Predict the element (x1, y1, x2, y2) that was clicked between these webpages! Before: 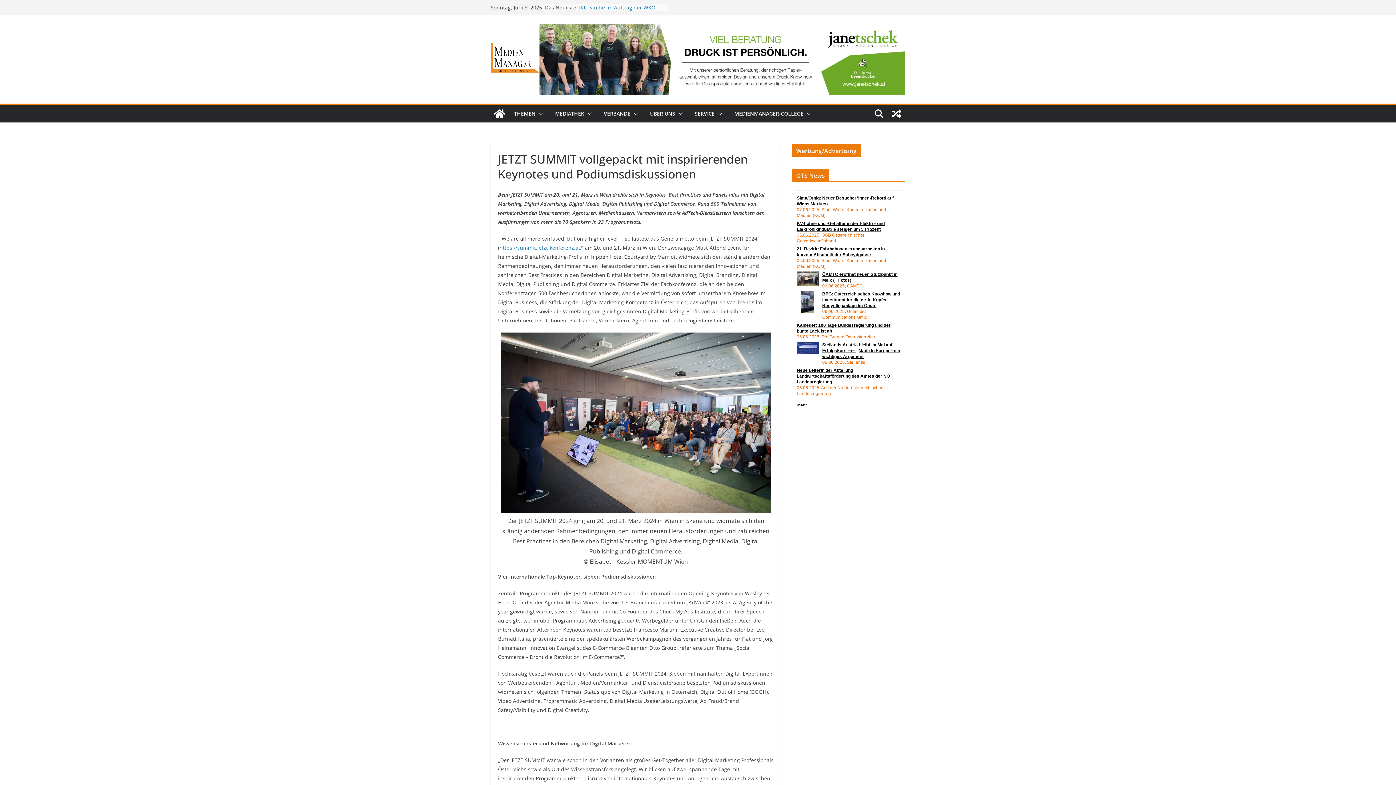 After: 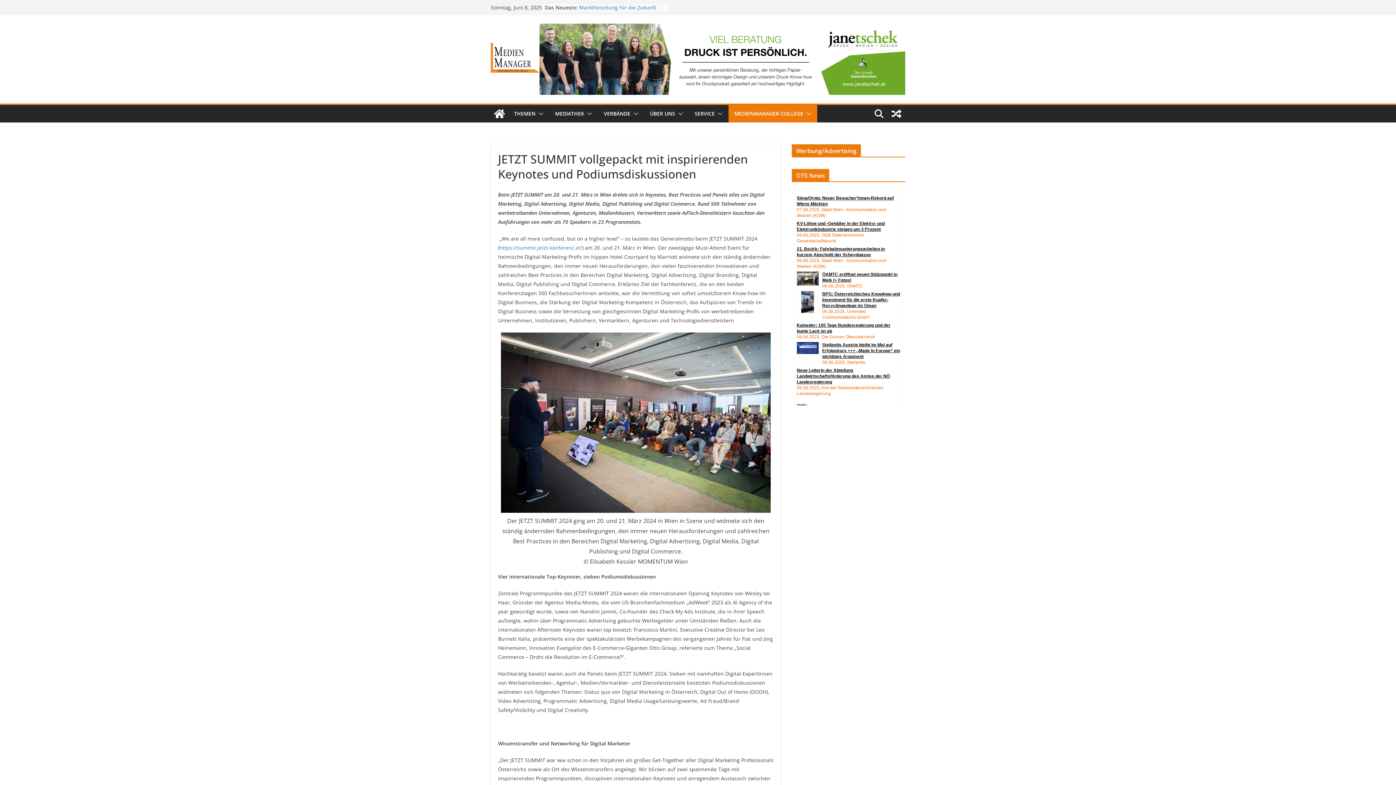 Action: bbox: (803, 108, 811, 119)